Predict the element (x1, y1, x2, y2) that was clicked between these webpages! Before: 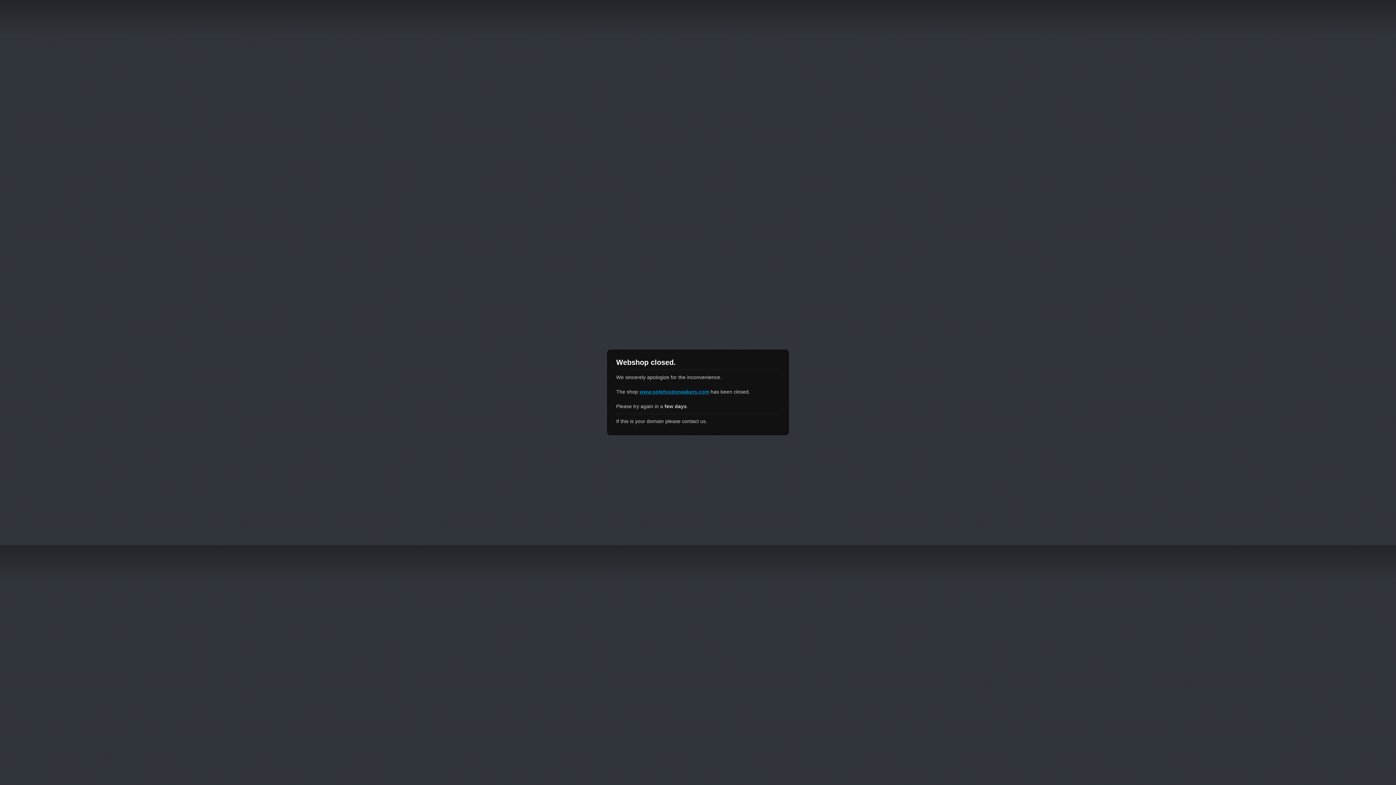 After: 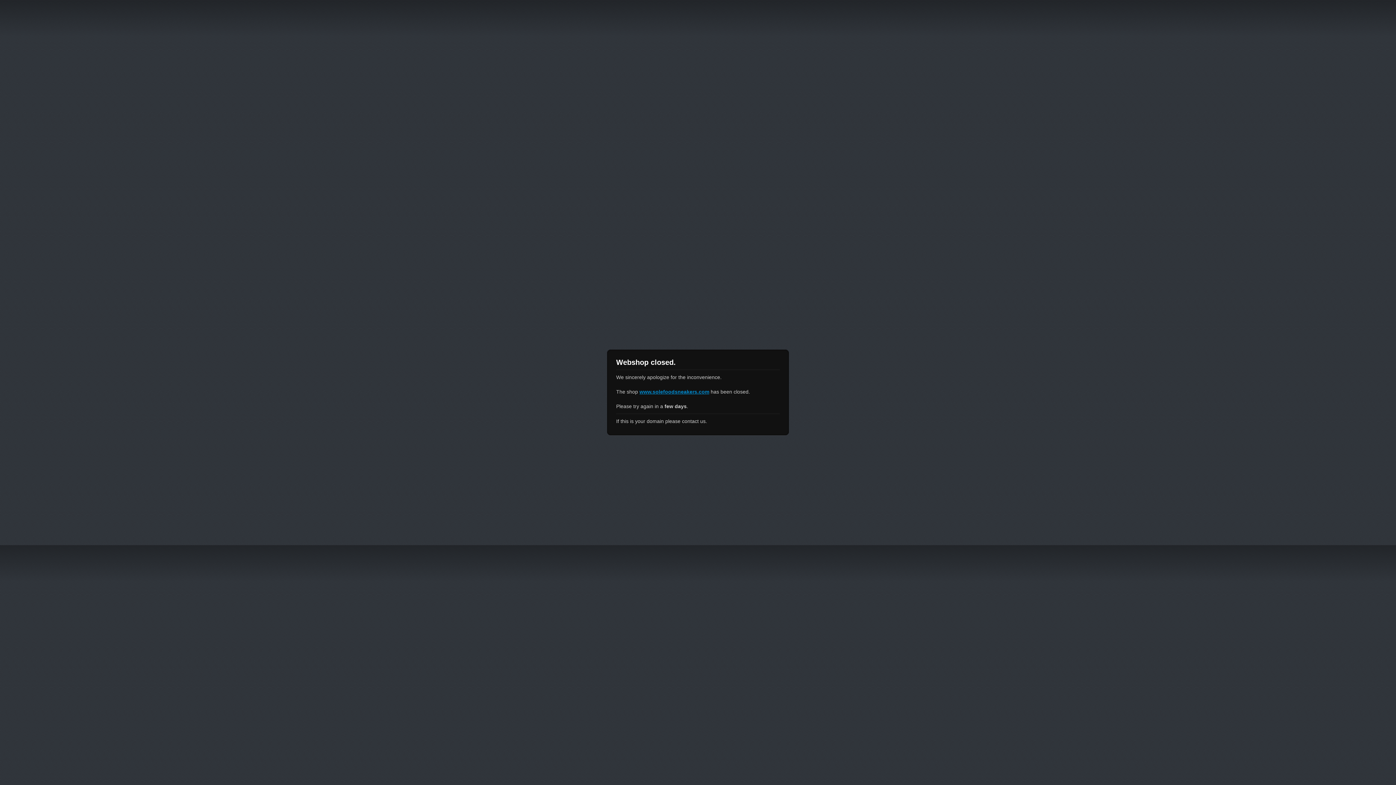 Action: bbox: (639, 389, 709, 394) label: www.solefoodsneakers.com